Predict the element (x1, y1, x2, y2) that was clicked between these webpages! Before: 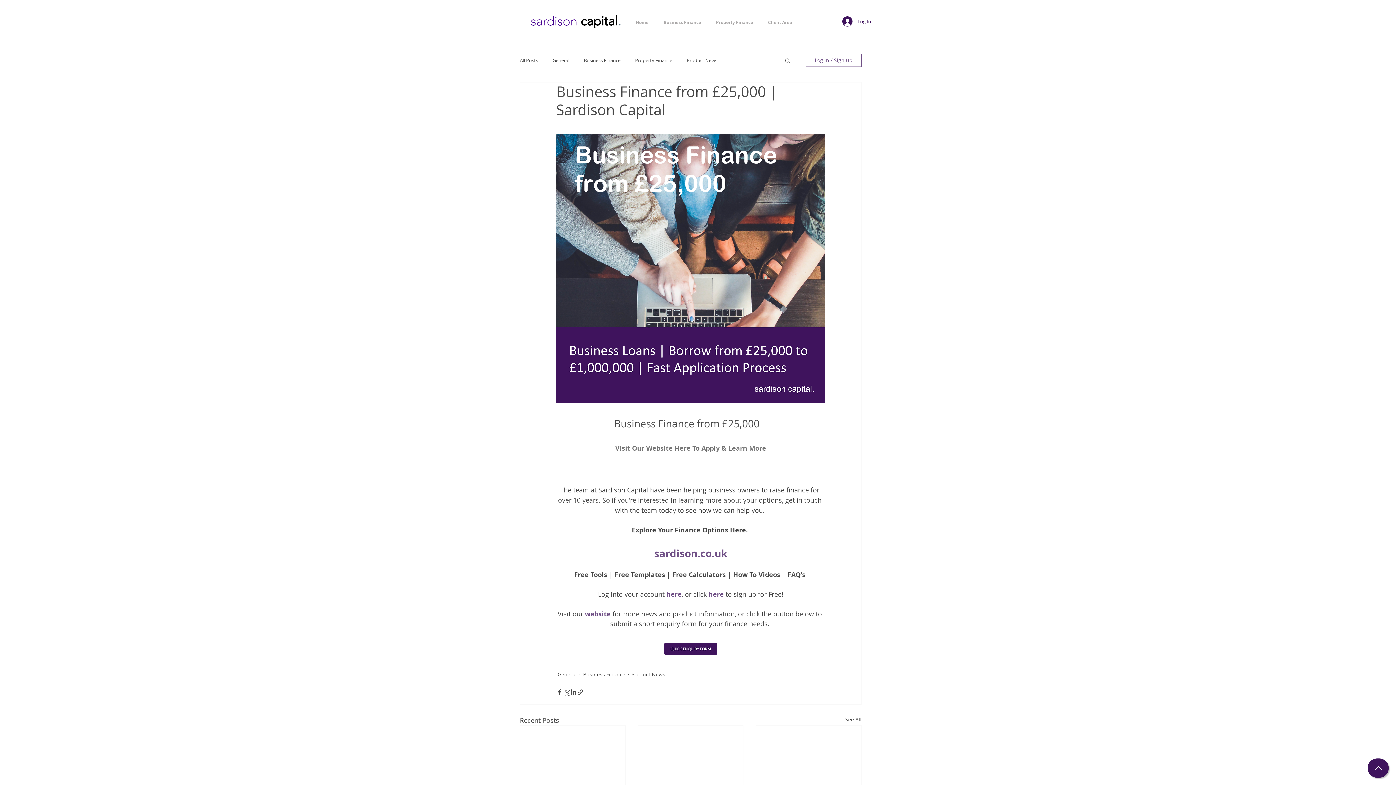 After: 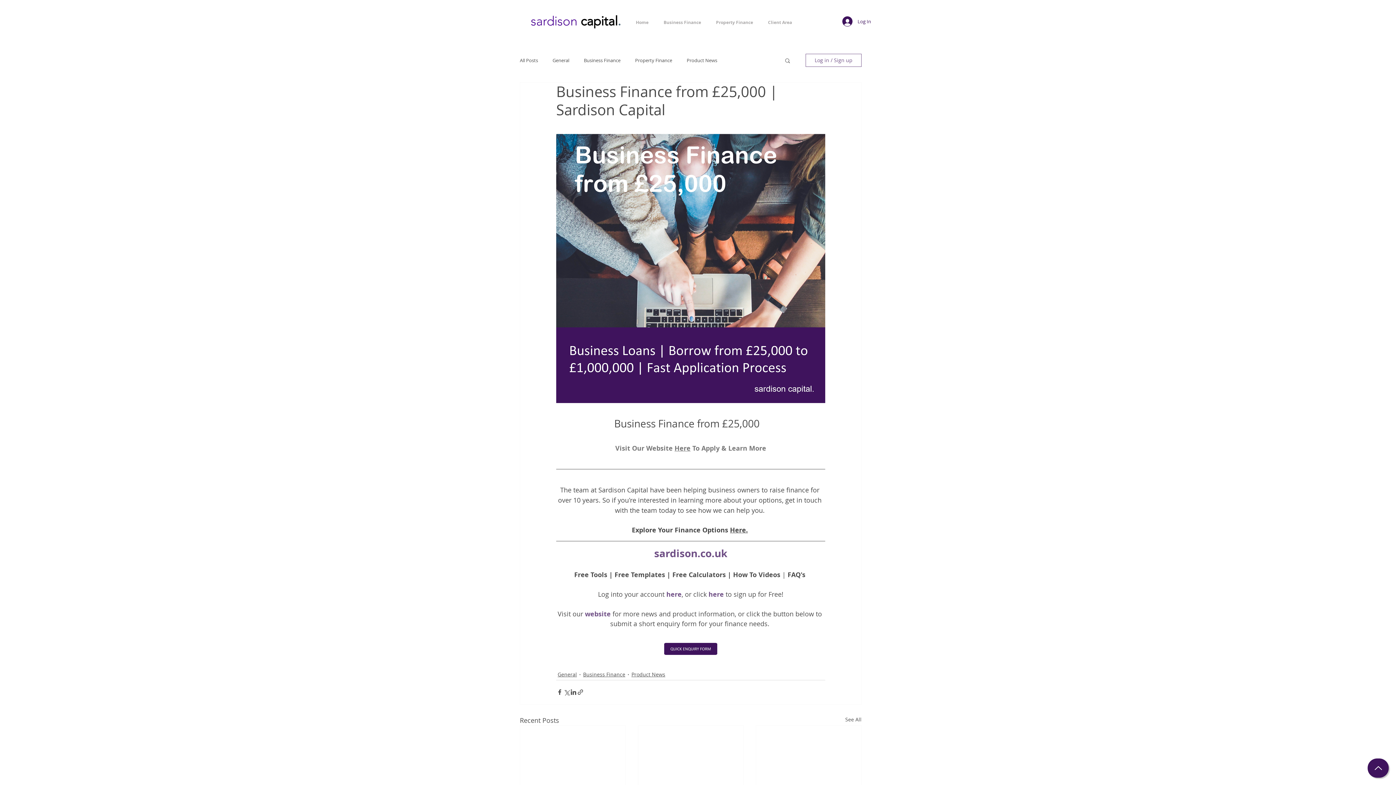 Action: bbox: (787, 570, 805, 579) label: FAQ's